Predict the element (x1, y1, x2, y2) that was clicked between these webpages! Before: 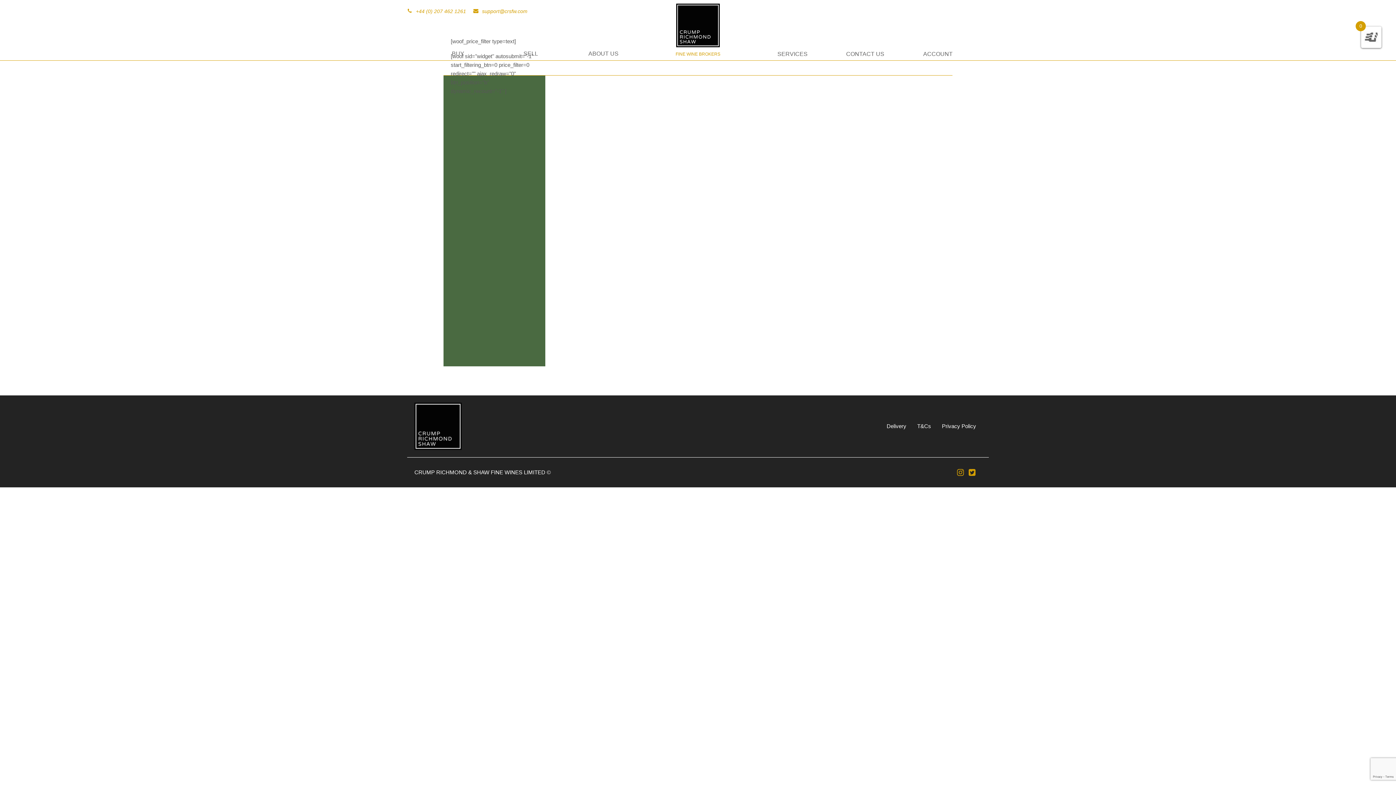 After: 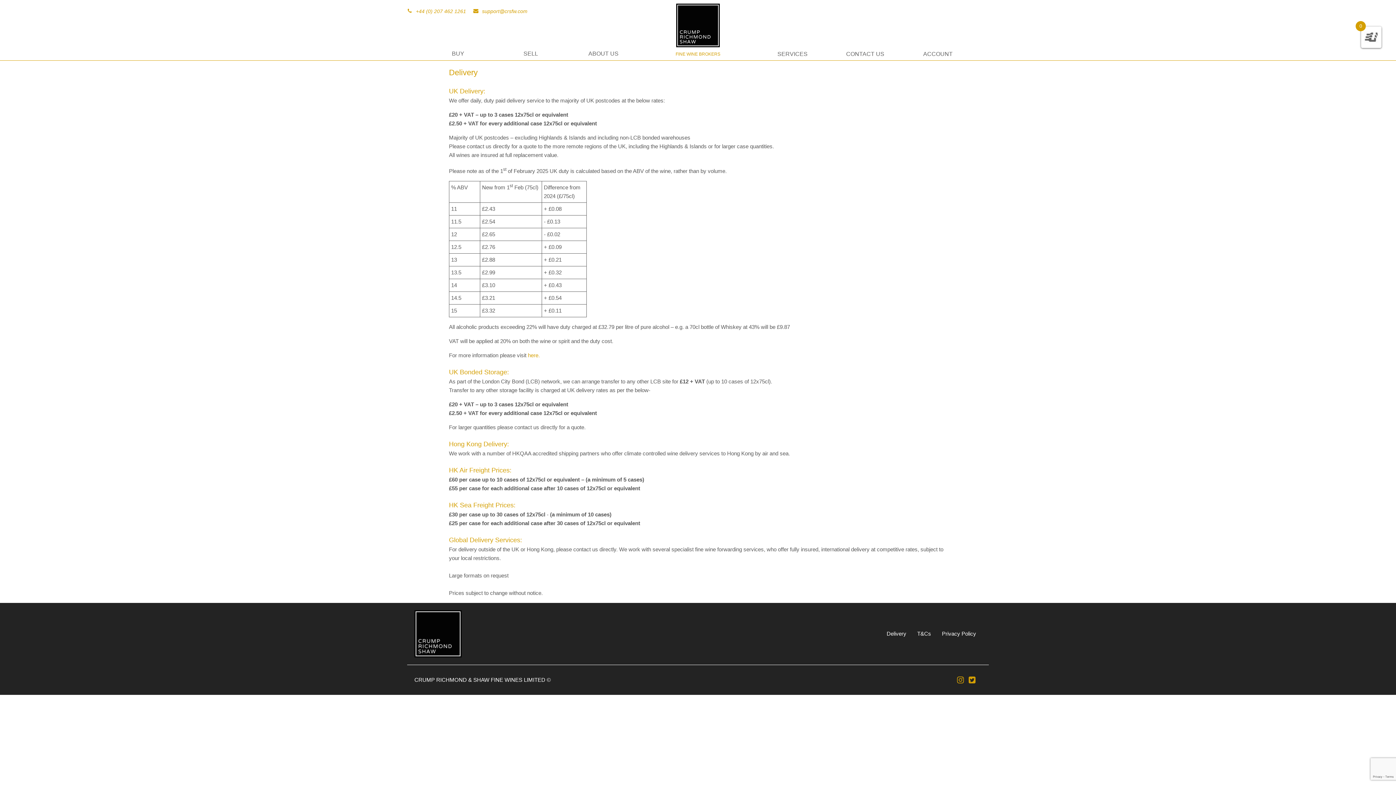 Action: bbox: (881, 420, 912, 432) label: Delivery